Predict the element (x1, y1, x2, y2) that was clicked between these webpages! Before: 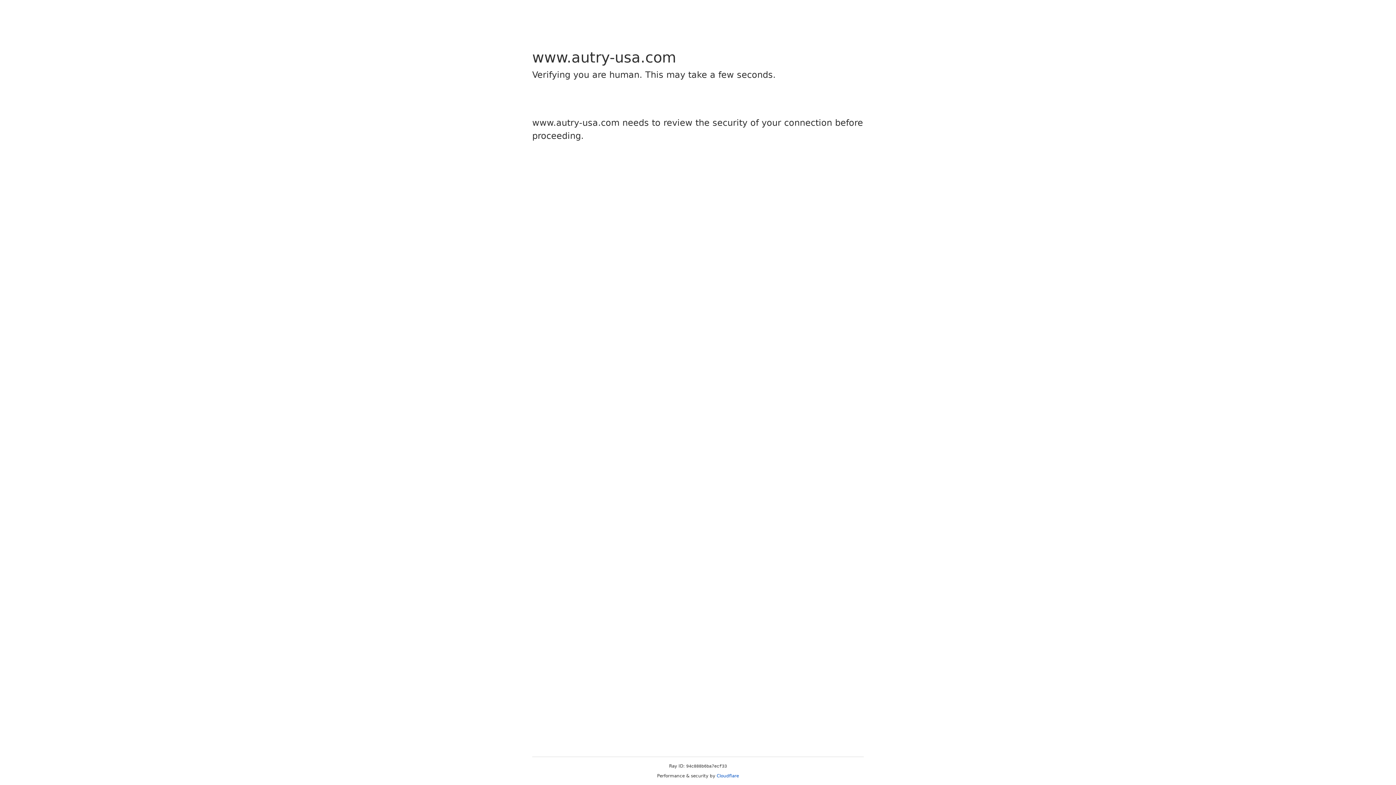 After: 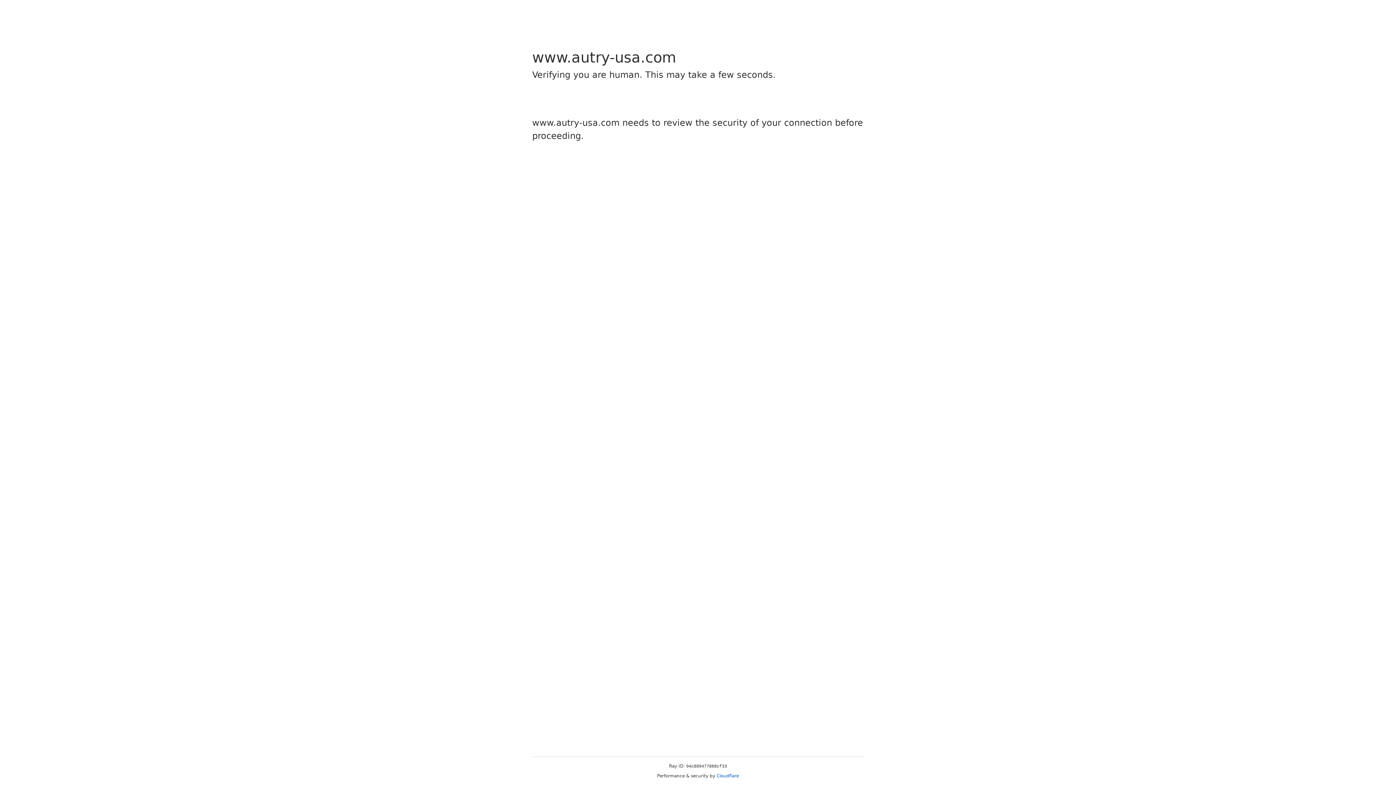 Action: bbox: (716, 773, 739, 778) label: Cloudflare